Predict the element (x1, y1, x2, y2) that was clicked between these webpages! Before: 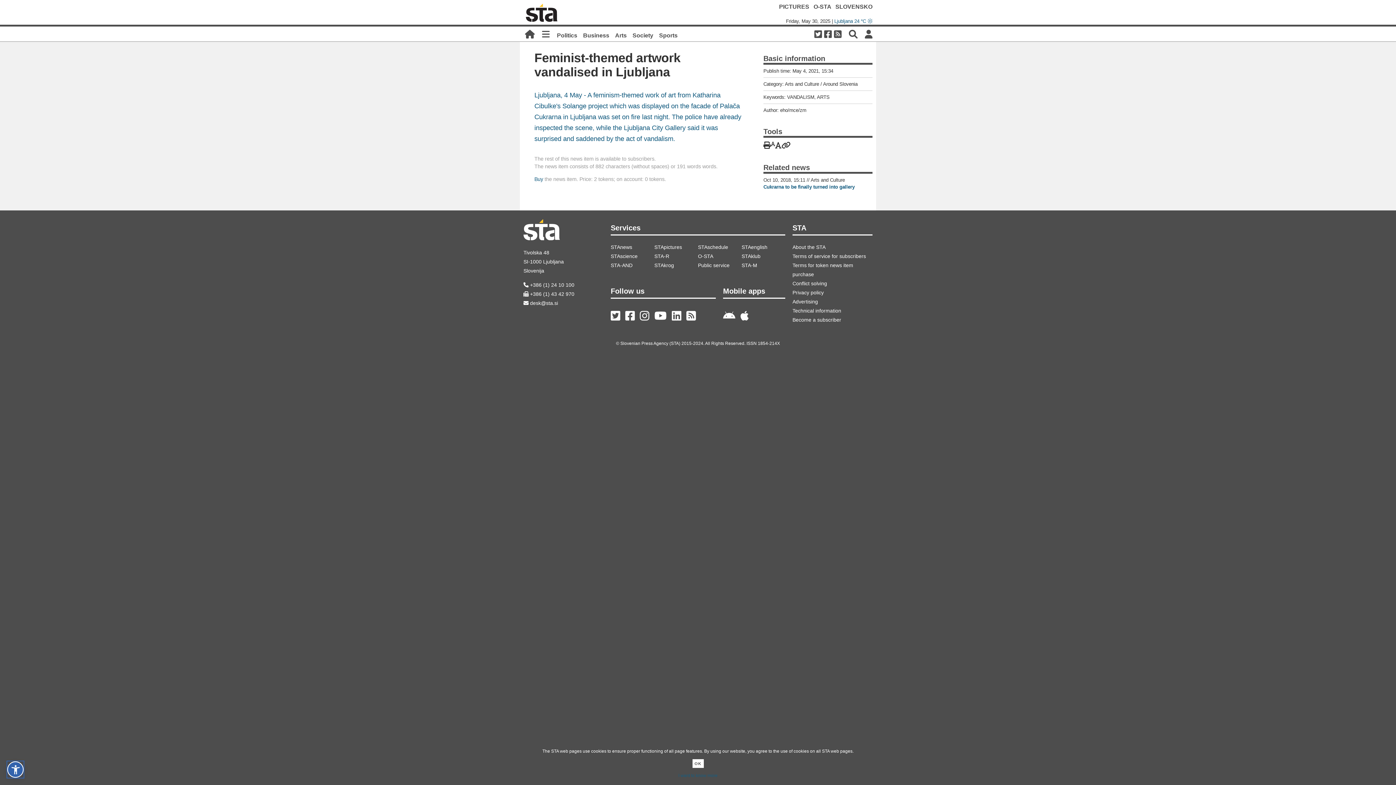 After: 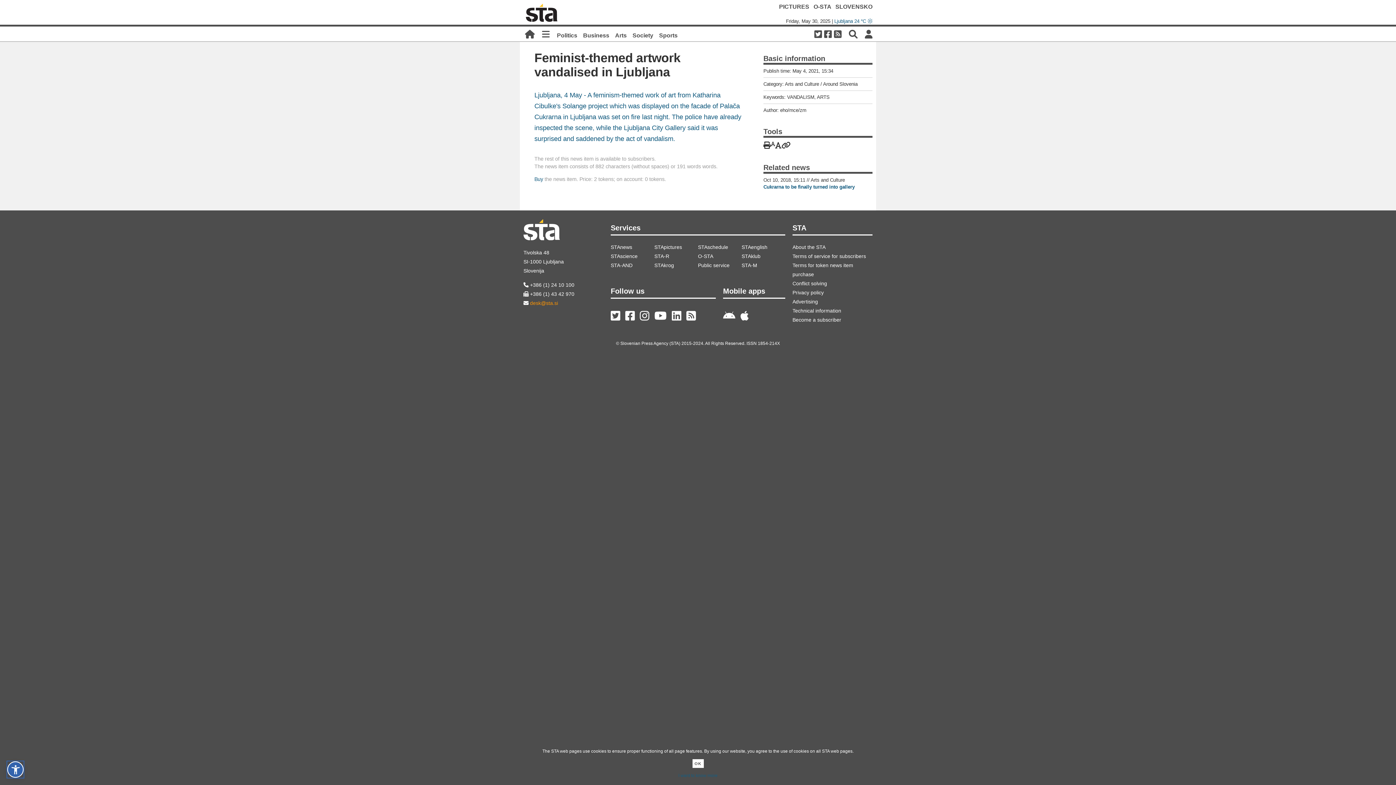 Action: bbox: (530, 300, 558, 306) label: desk@sta.si